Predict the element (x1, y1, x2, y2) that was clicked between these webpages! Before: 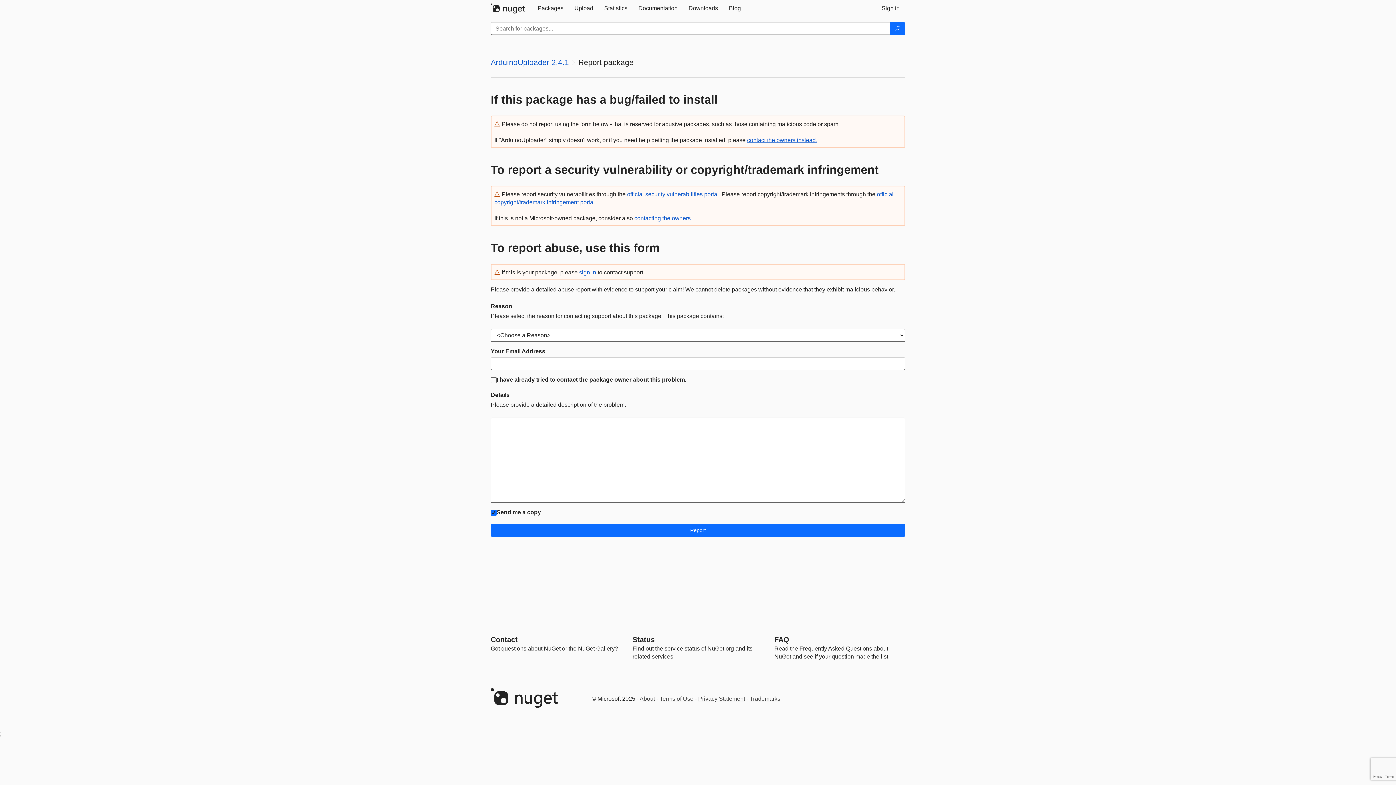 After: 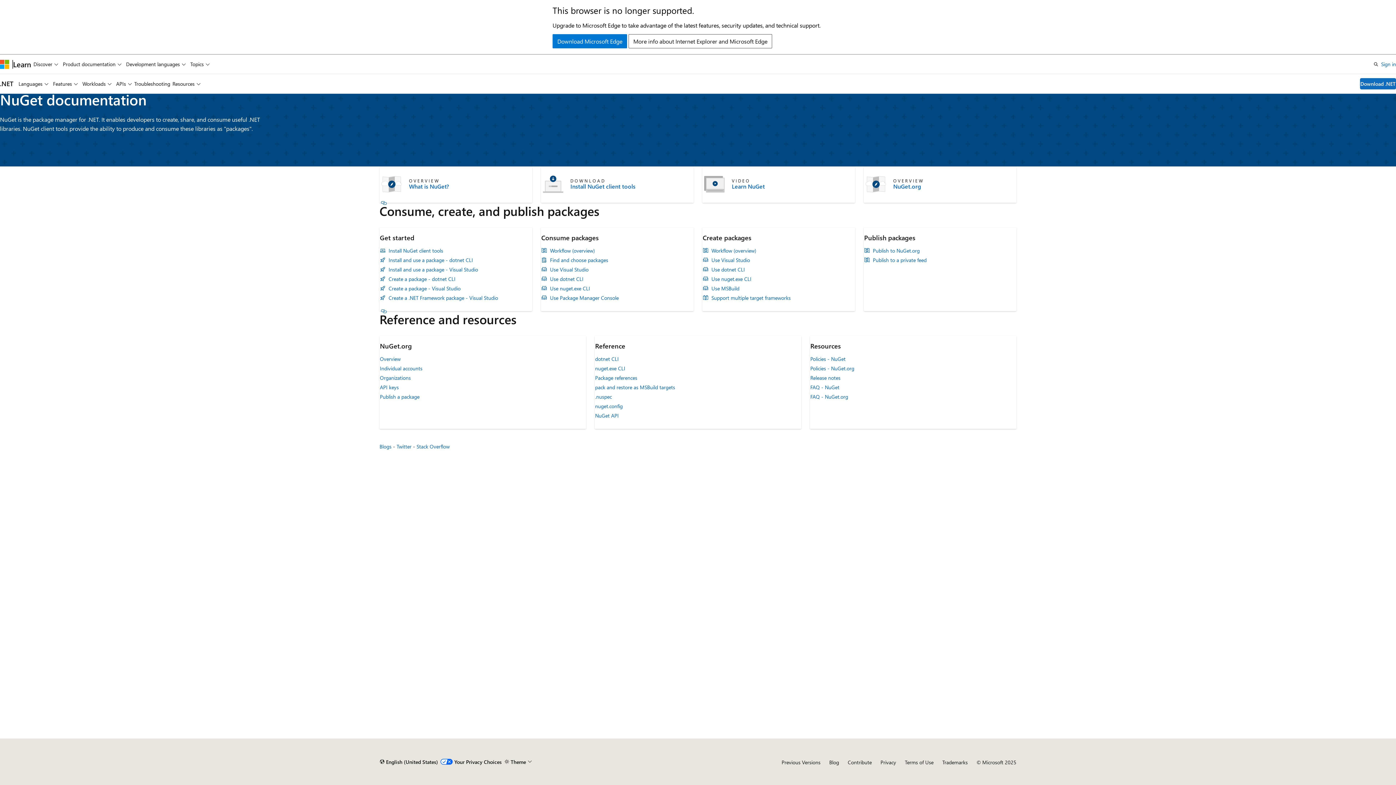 Action: label: Documentation bbox: (633, 0, 683, 16)